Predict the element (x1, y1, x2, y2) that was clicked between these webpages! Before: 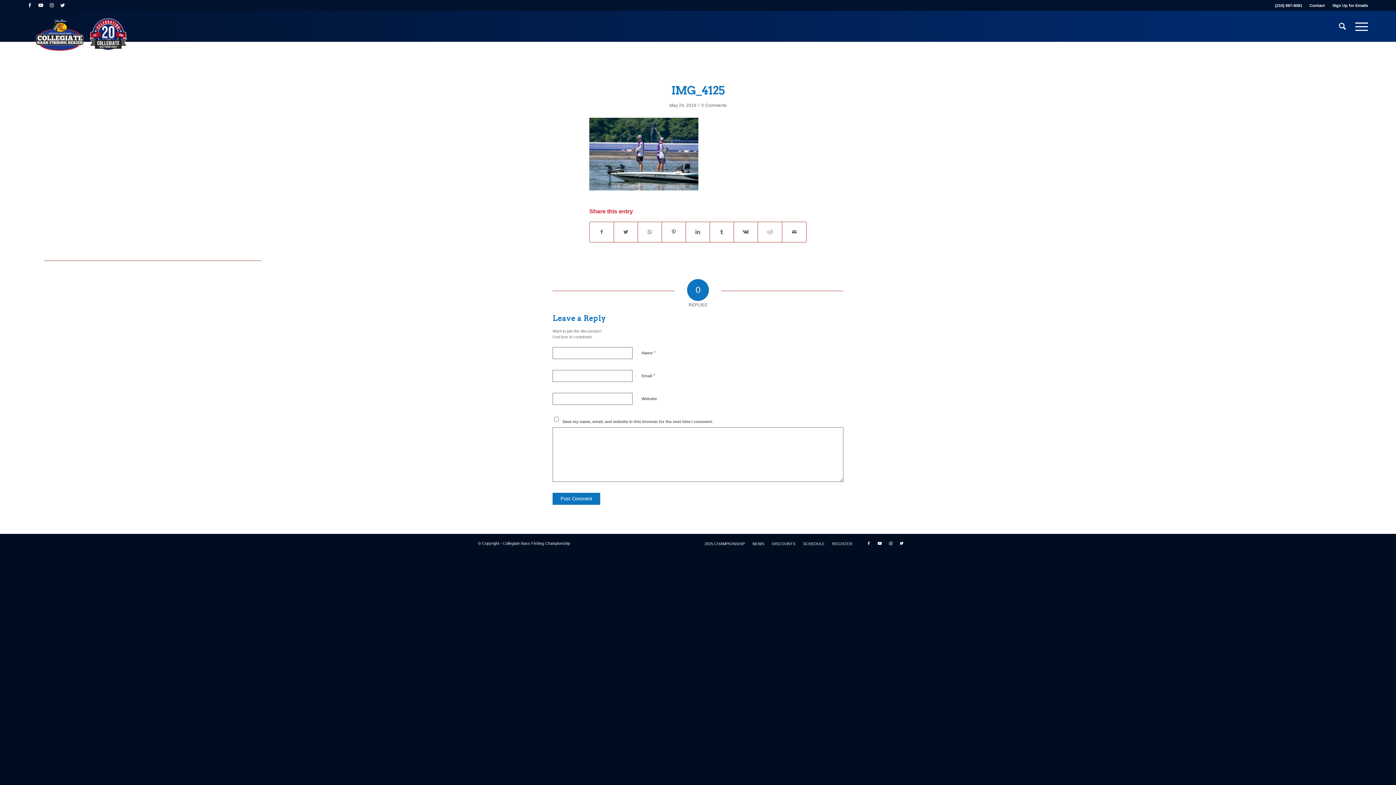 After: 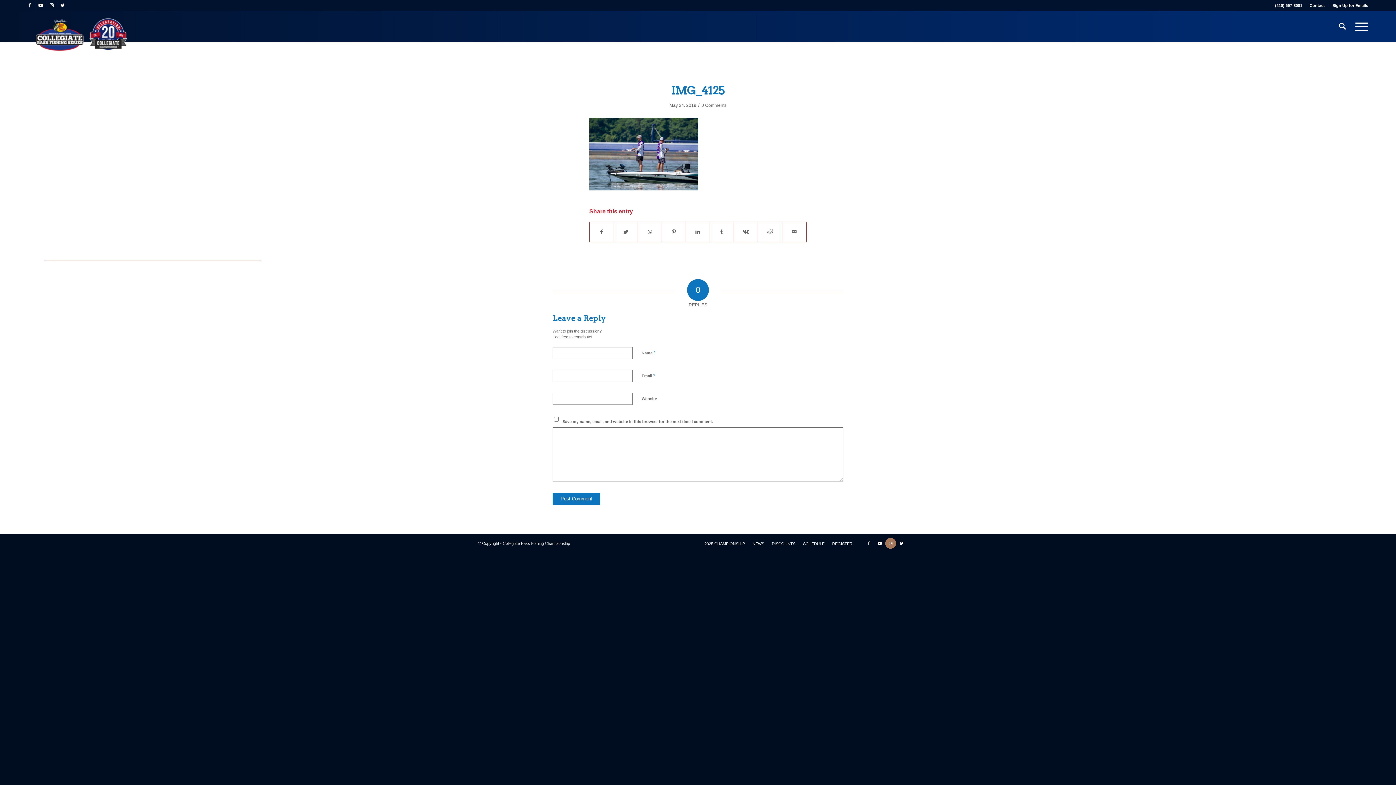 Action: bbox: (885, 538, 896, 549) label: Link to Instagram